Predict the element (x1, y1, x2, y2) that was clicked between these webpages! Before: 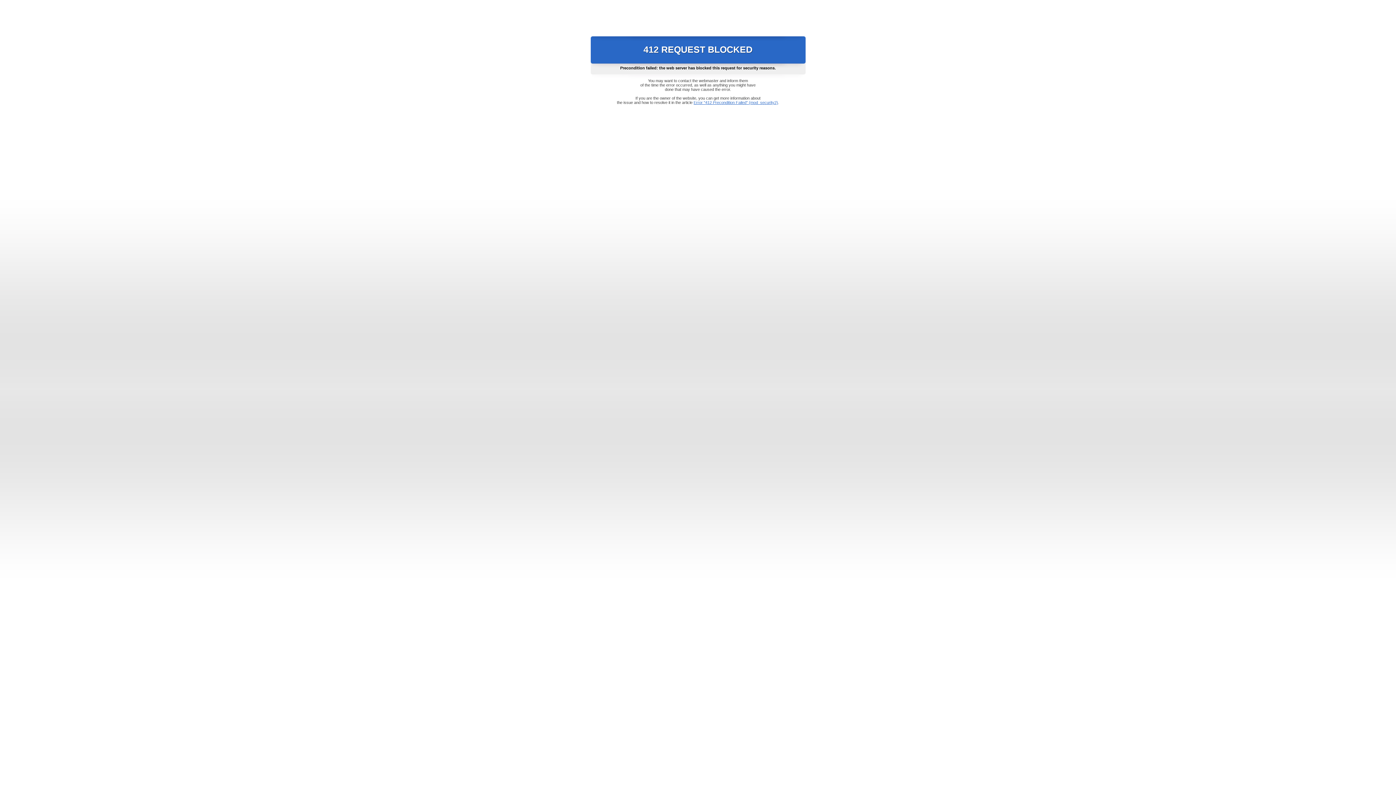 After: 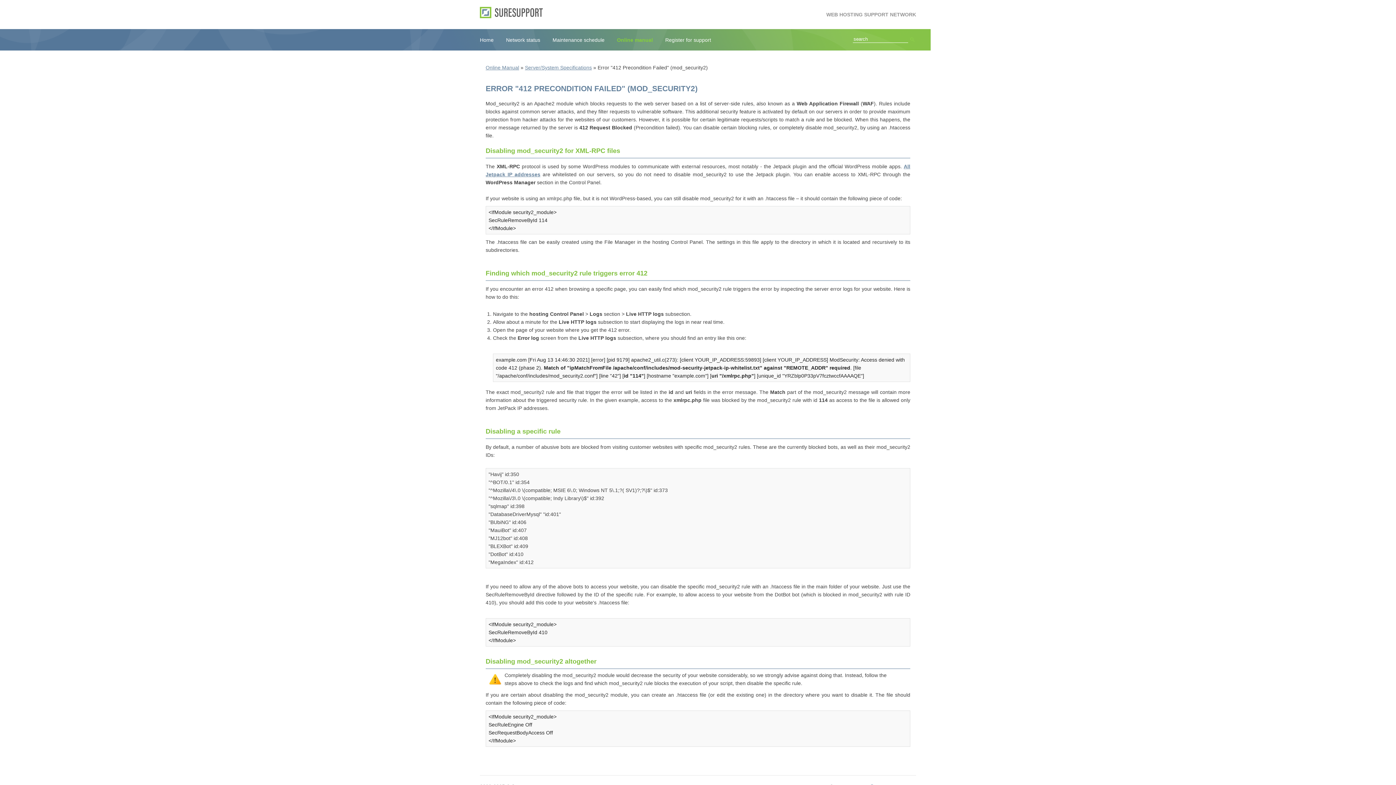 Action: bbox: (693, 100, 778, 104) label: Error "412 Precondition Failed" (mod_security2)